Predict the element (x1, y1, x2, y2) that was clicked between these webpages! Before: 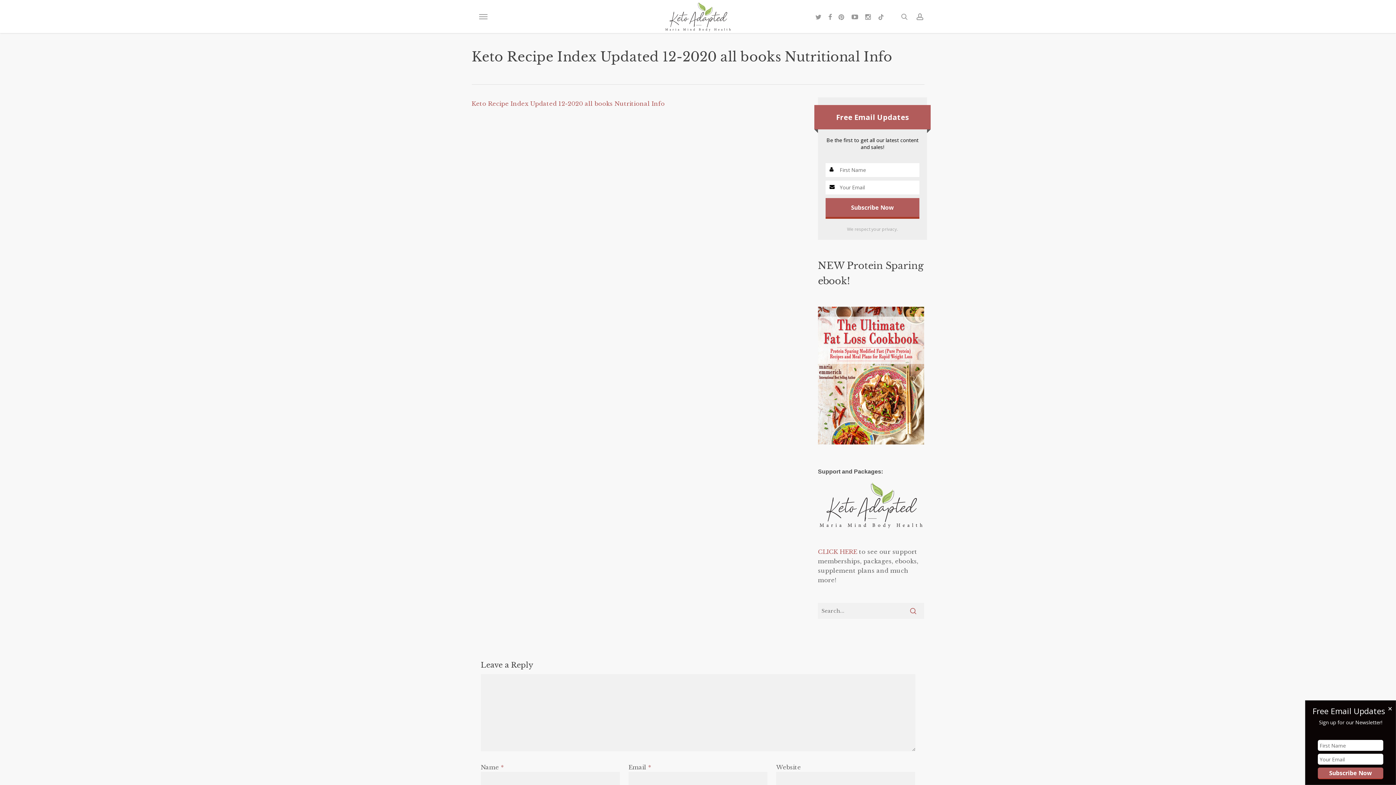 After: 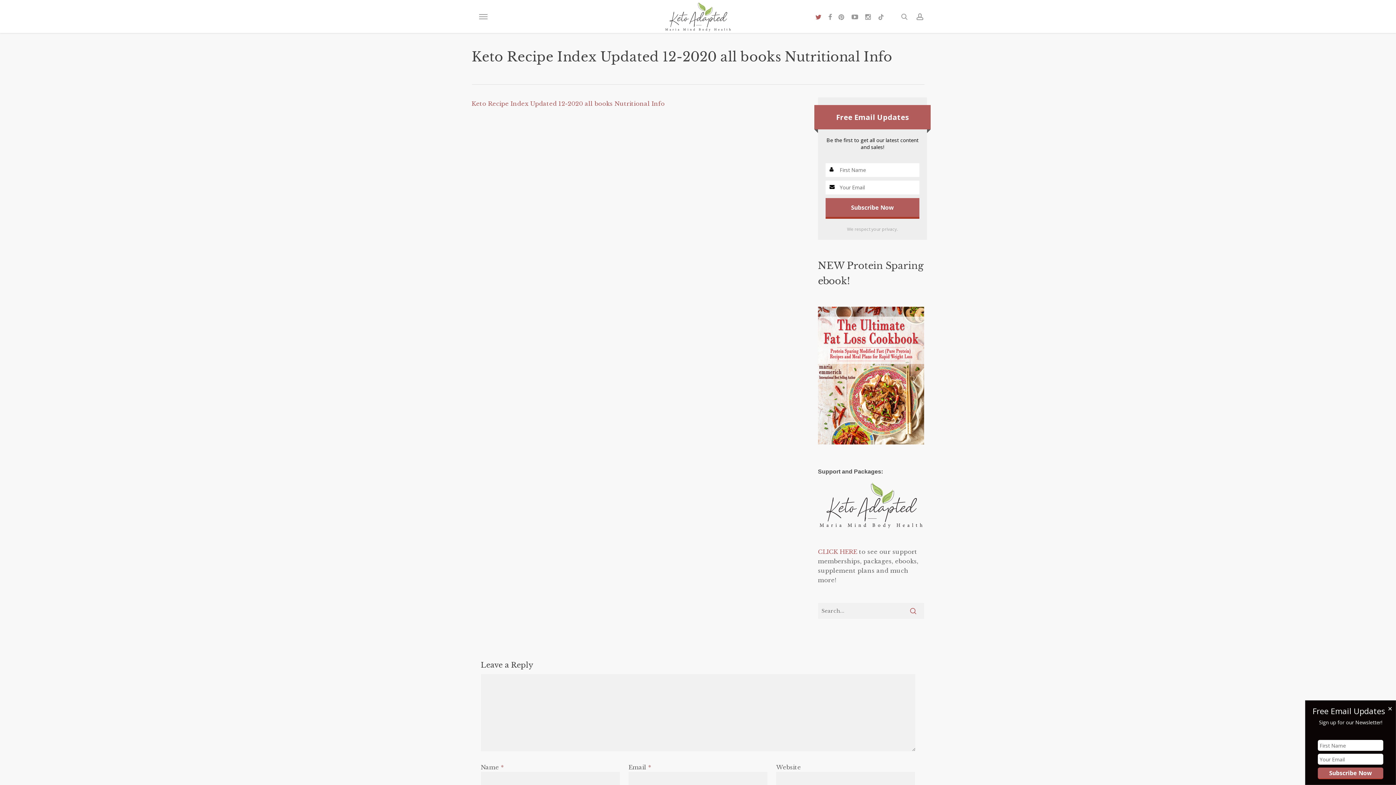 Action: bbox: (812, 12, 825, 20) label: twitter